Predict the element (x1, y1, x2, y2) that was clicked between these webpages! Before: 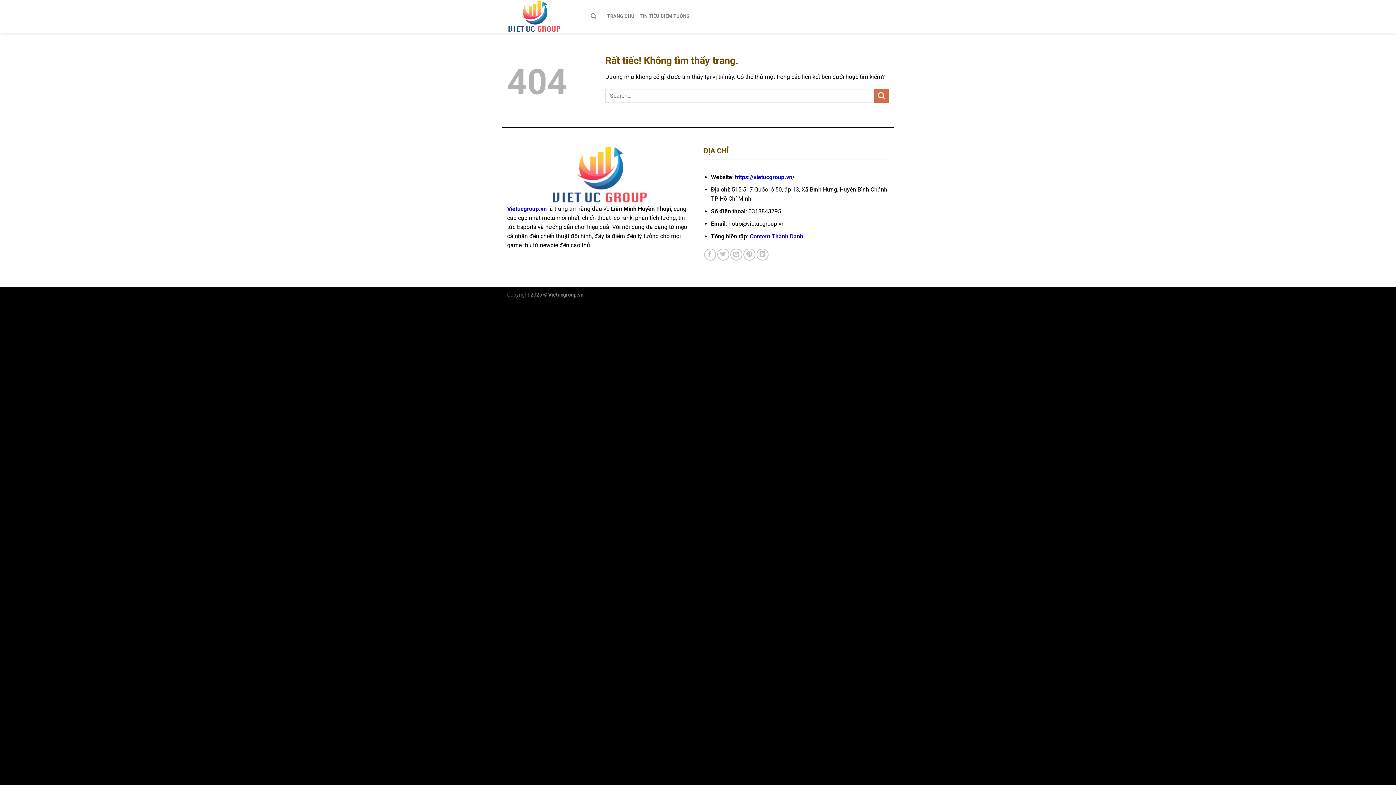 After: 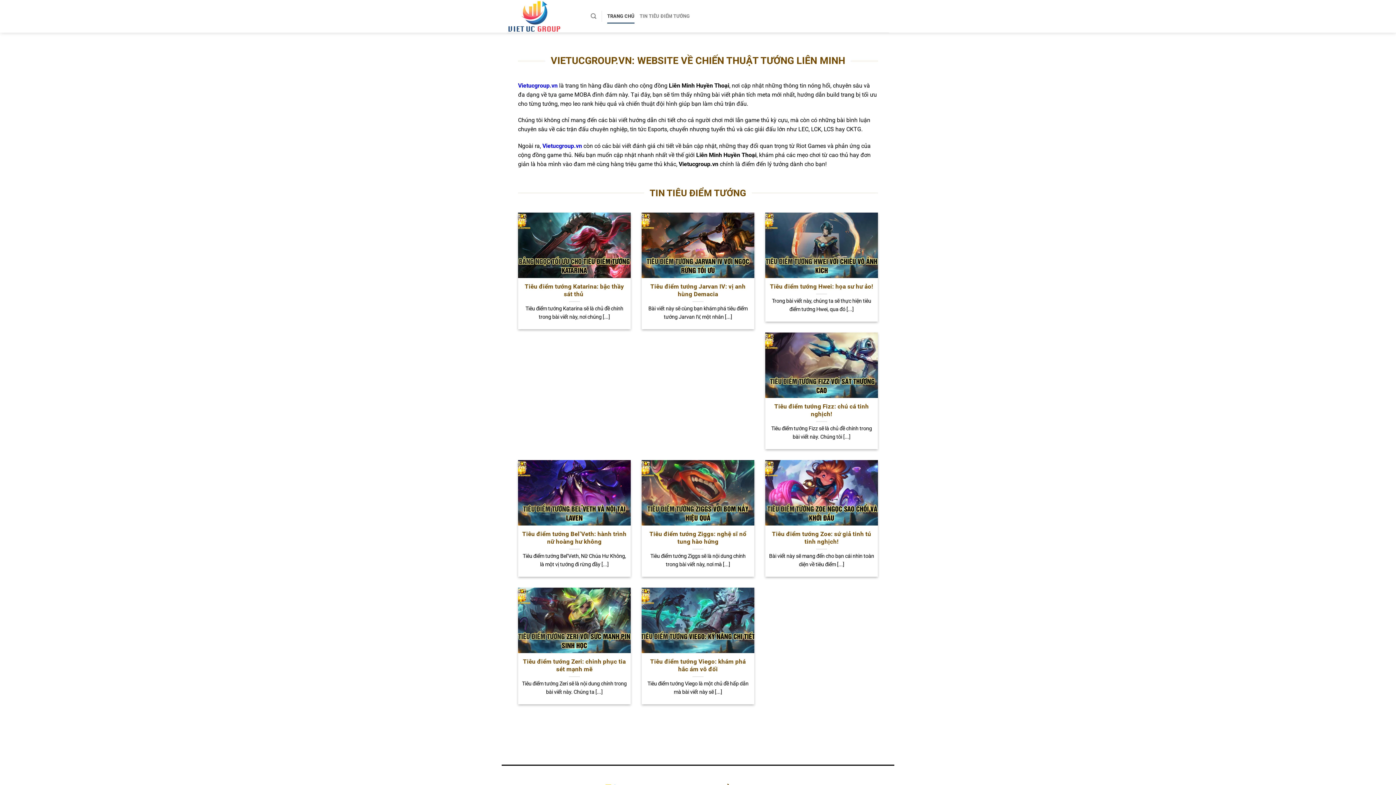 Action: bbox: (607, 9, 634, 23) label: TRANG CHỦ